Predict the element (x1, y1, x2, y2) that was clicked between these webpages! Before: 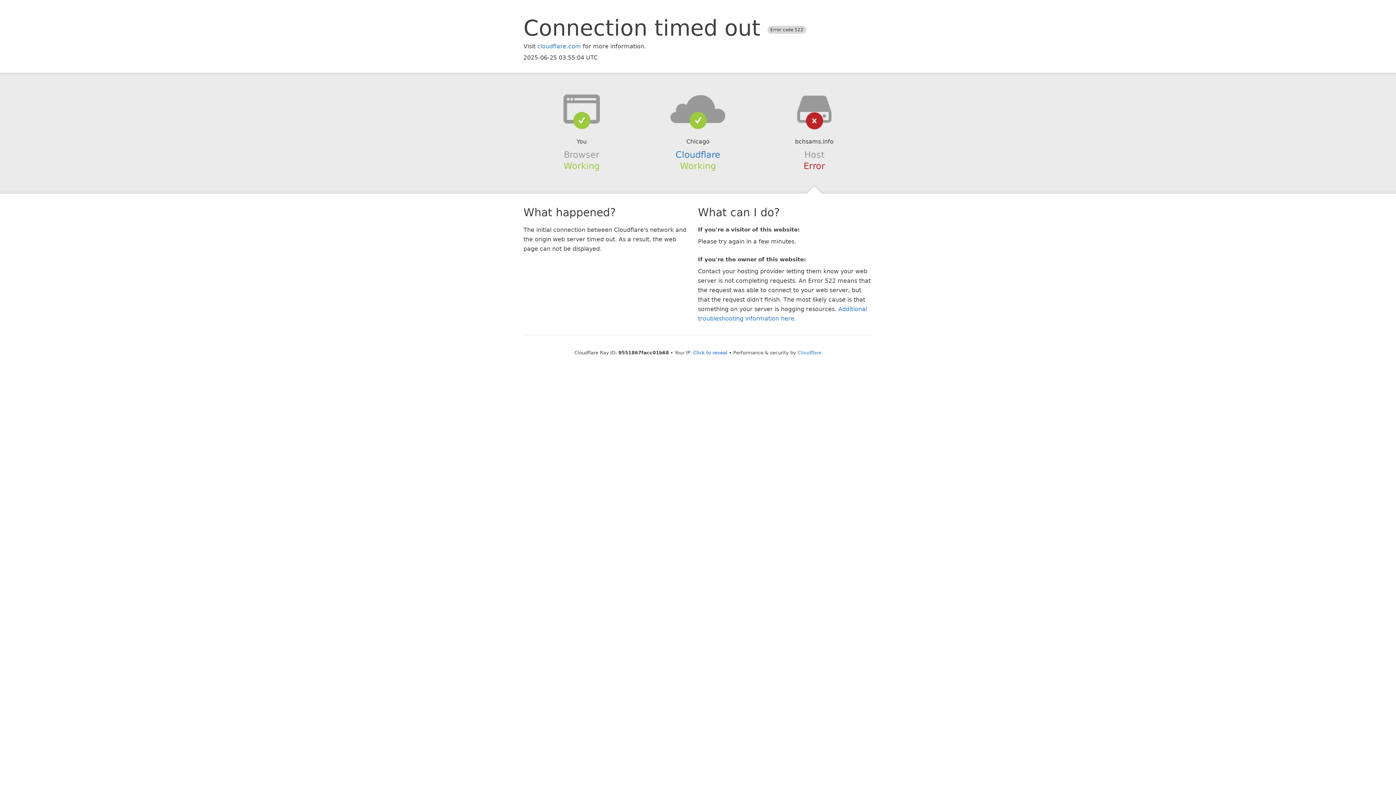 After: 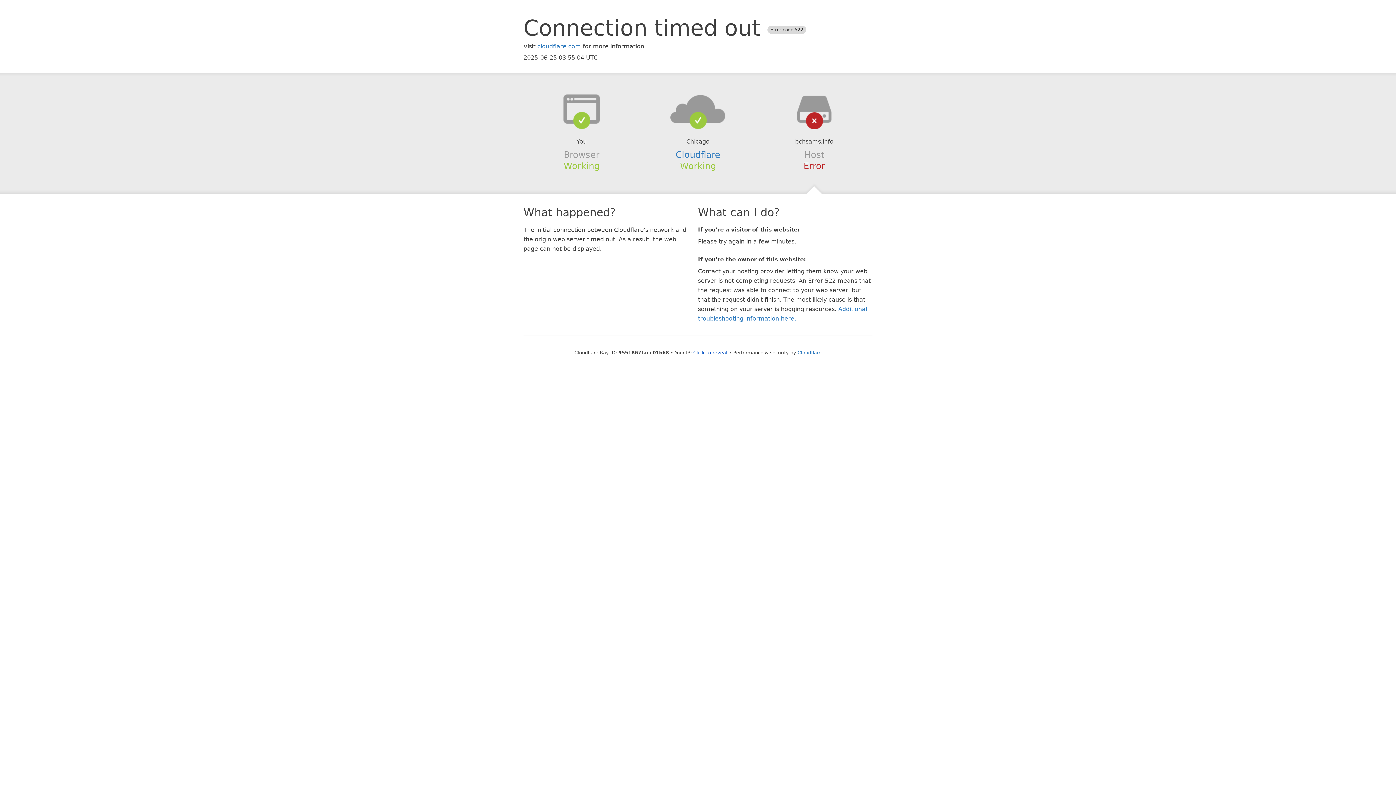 Action: bbox: (639, 94, 756, 123)